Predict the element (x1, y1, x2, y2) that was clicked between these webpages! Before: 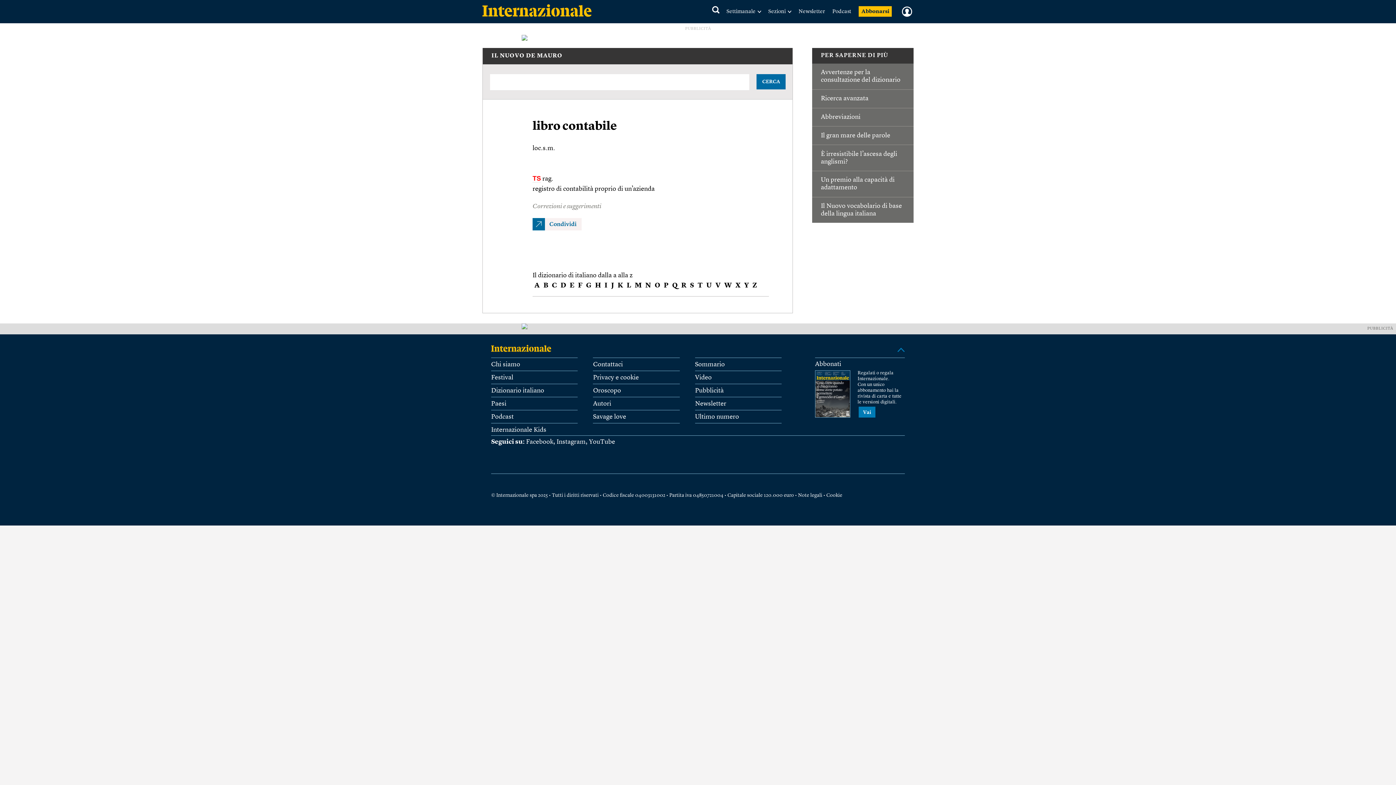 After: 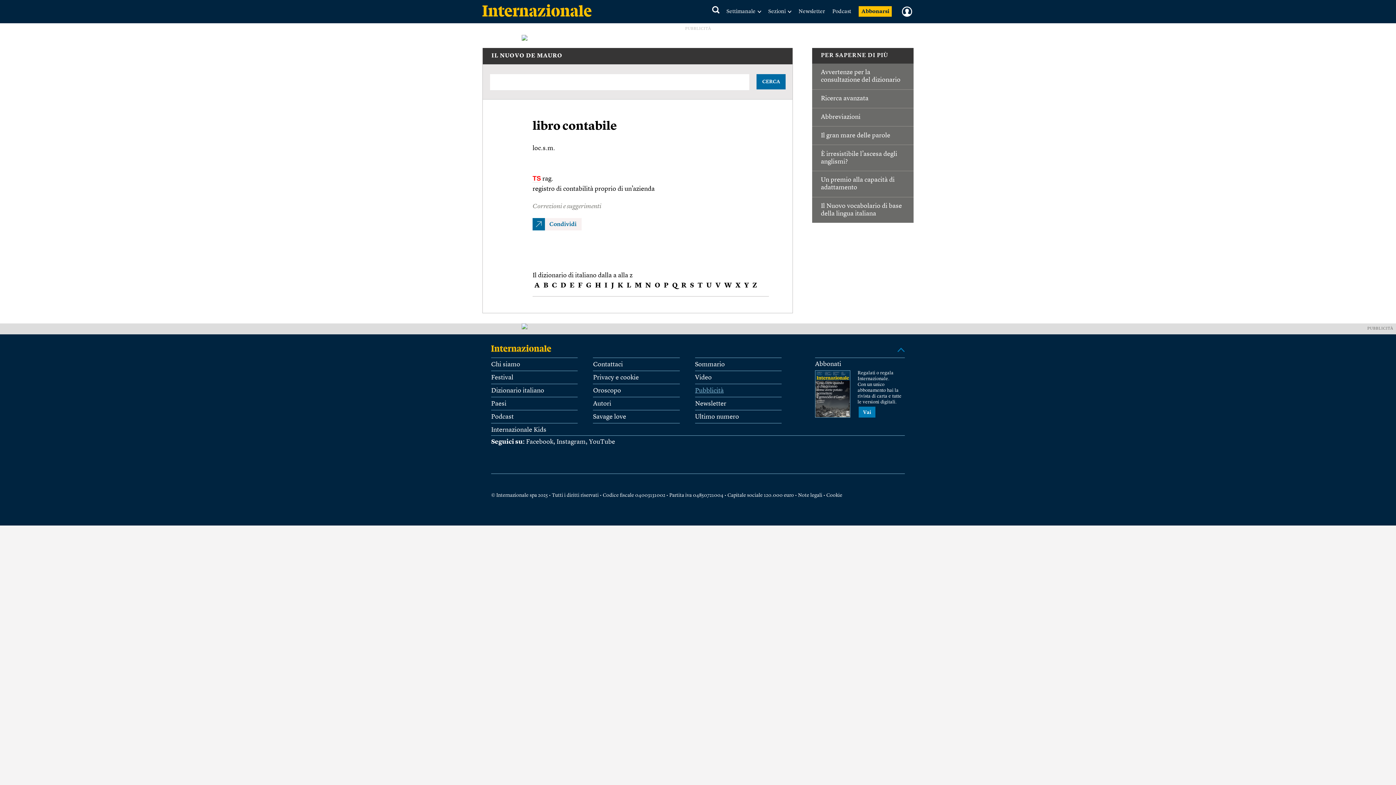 Action: bbox: (695, 387, 723, 394) label: Pubblicità